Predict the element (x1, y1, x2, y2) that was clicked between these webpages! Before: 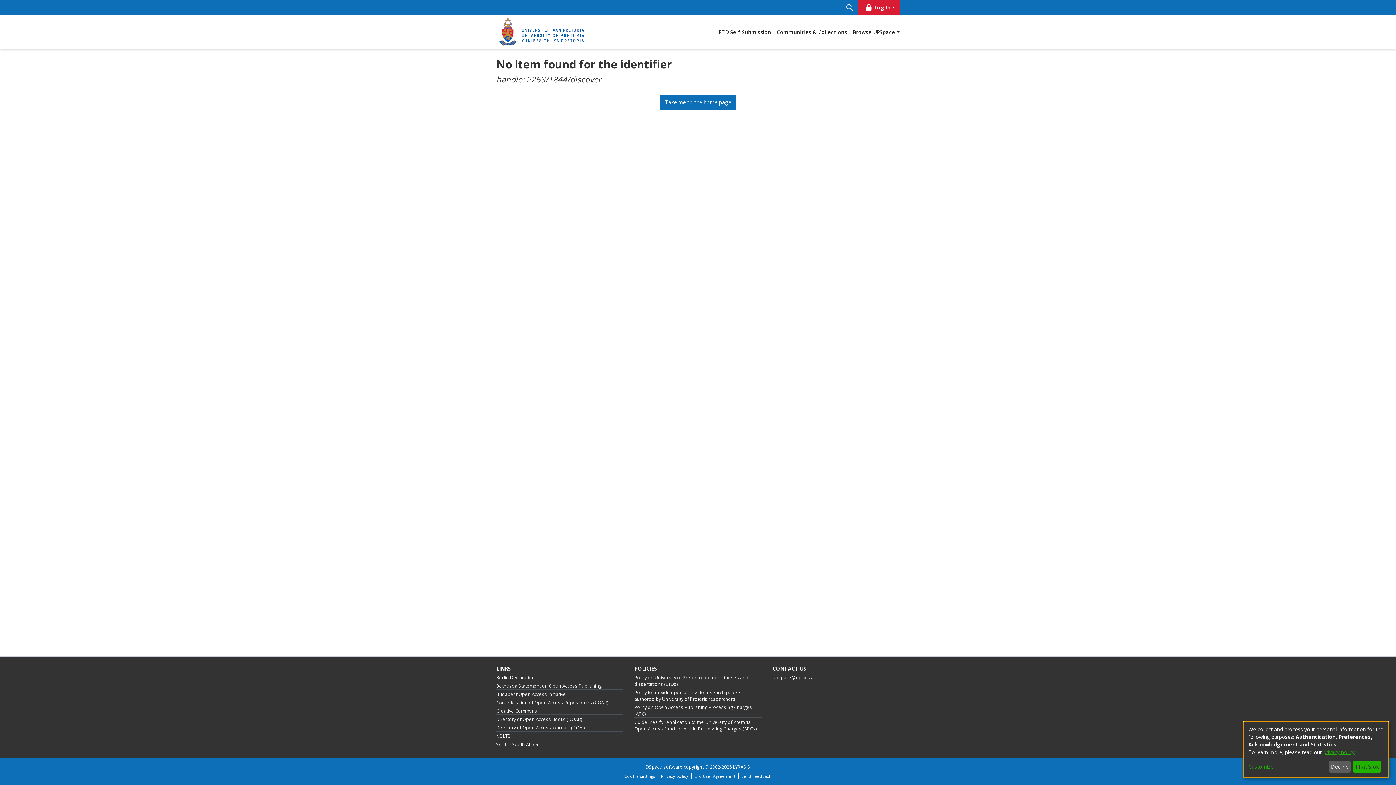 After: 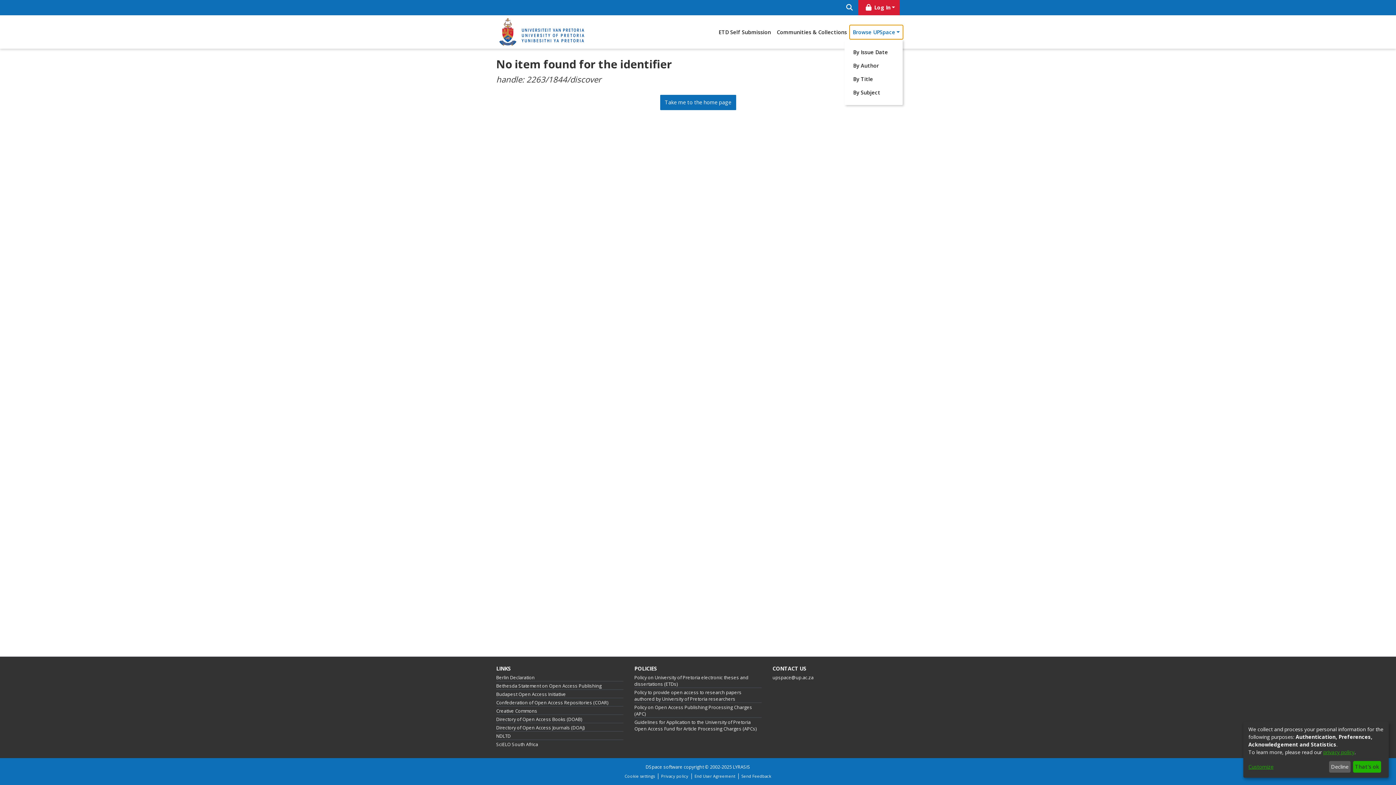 Action: label: Browse UPSpace bbox: (850, 25, 902, 38)